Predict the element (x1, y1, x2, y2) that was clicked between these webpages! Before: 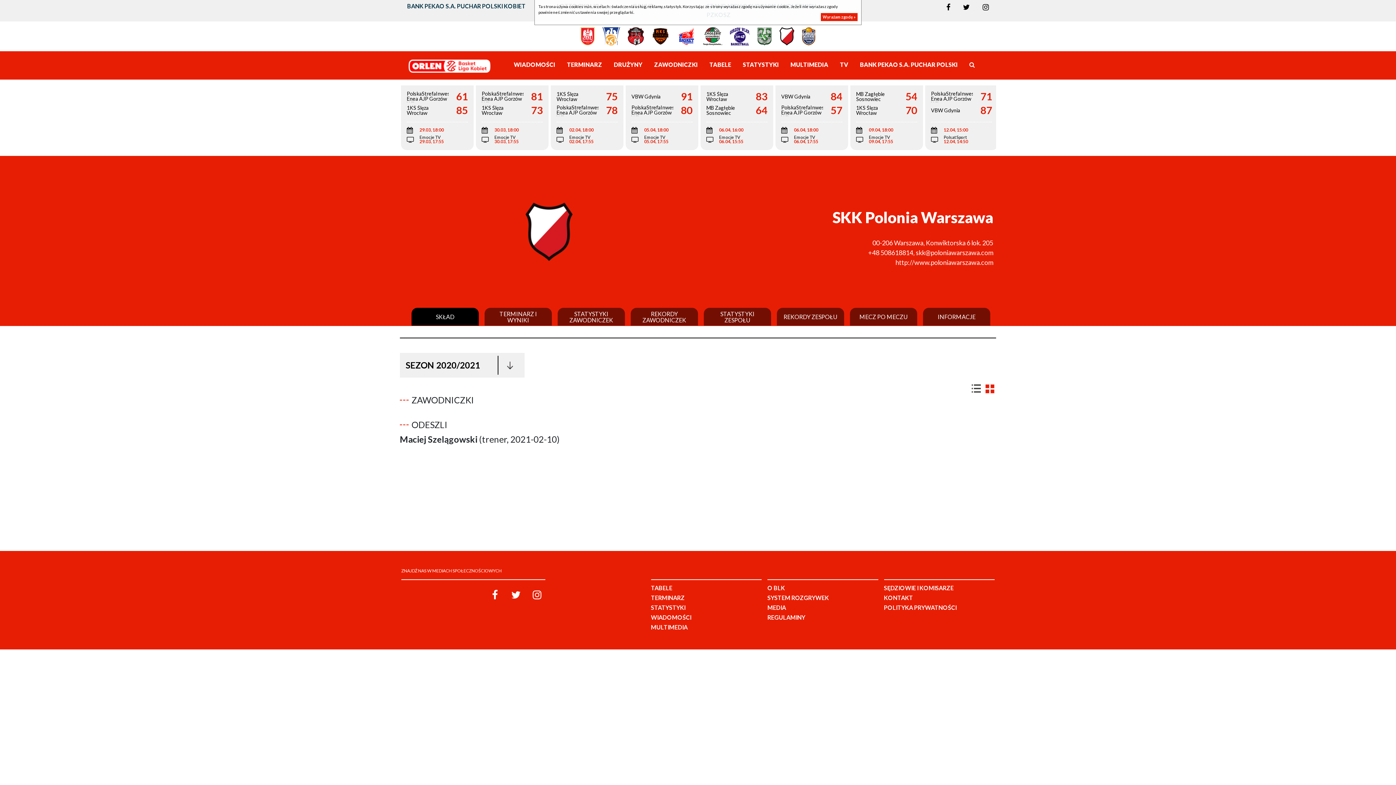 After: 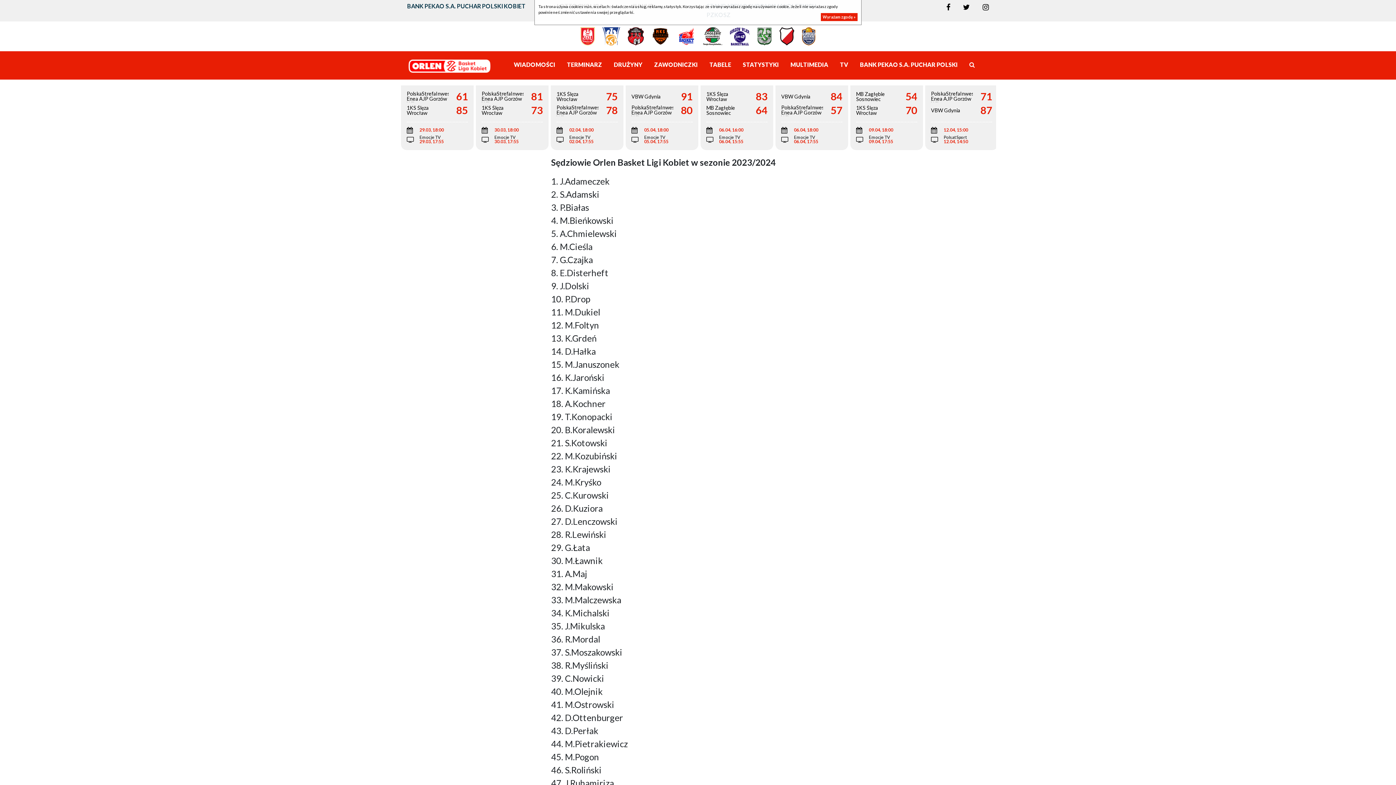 Action: bbox: (884, 584, 954, 591) label: SĘDZIOWIE I KOMISARZE